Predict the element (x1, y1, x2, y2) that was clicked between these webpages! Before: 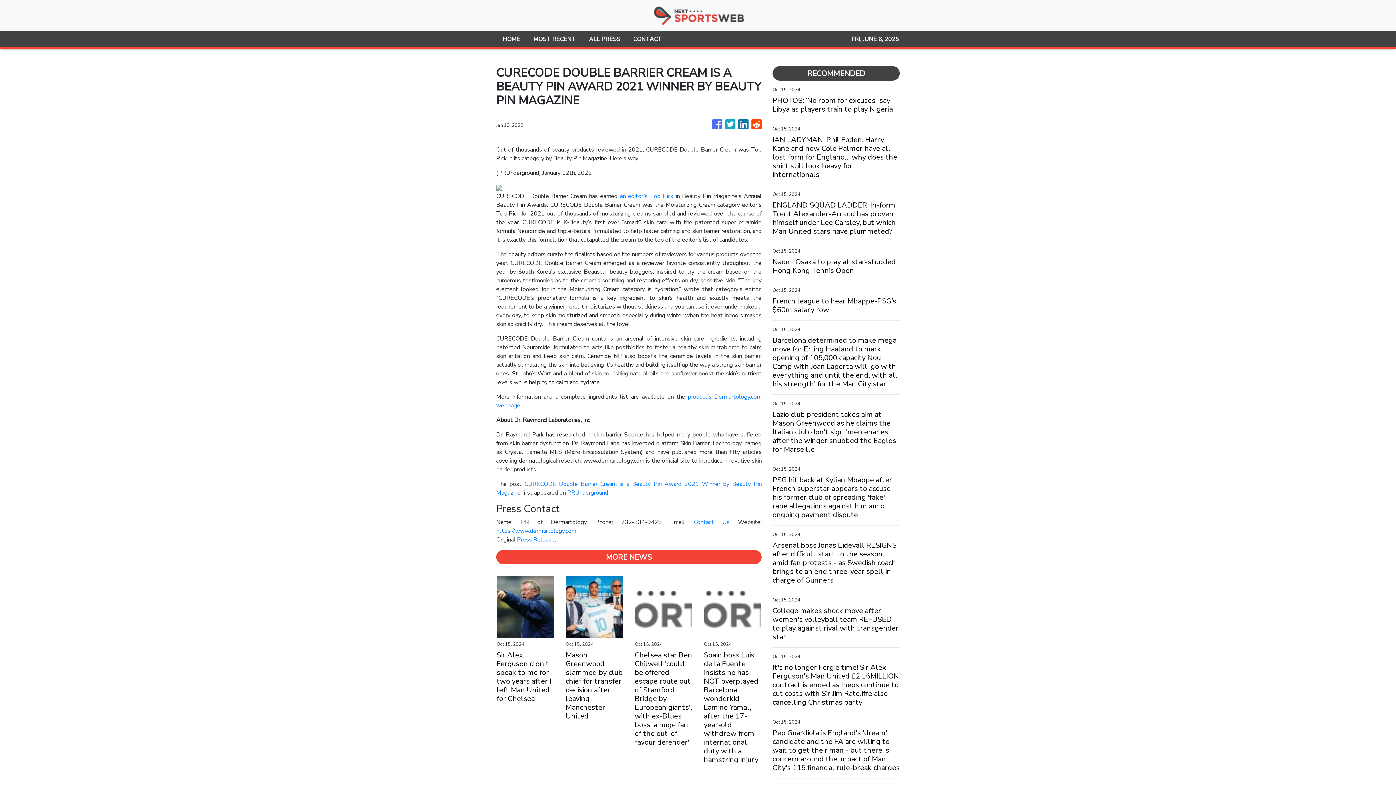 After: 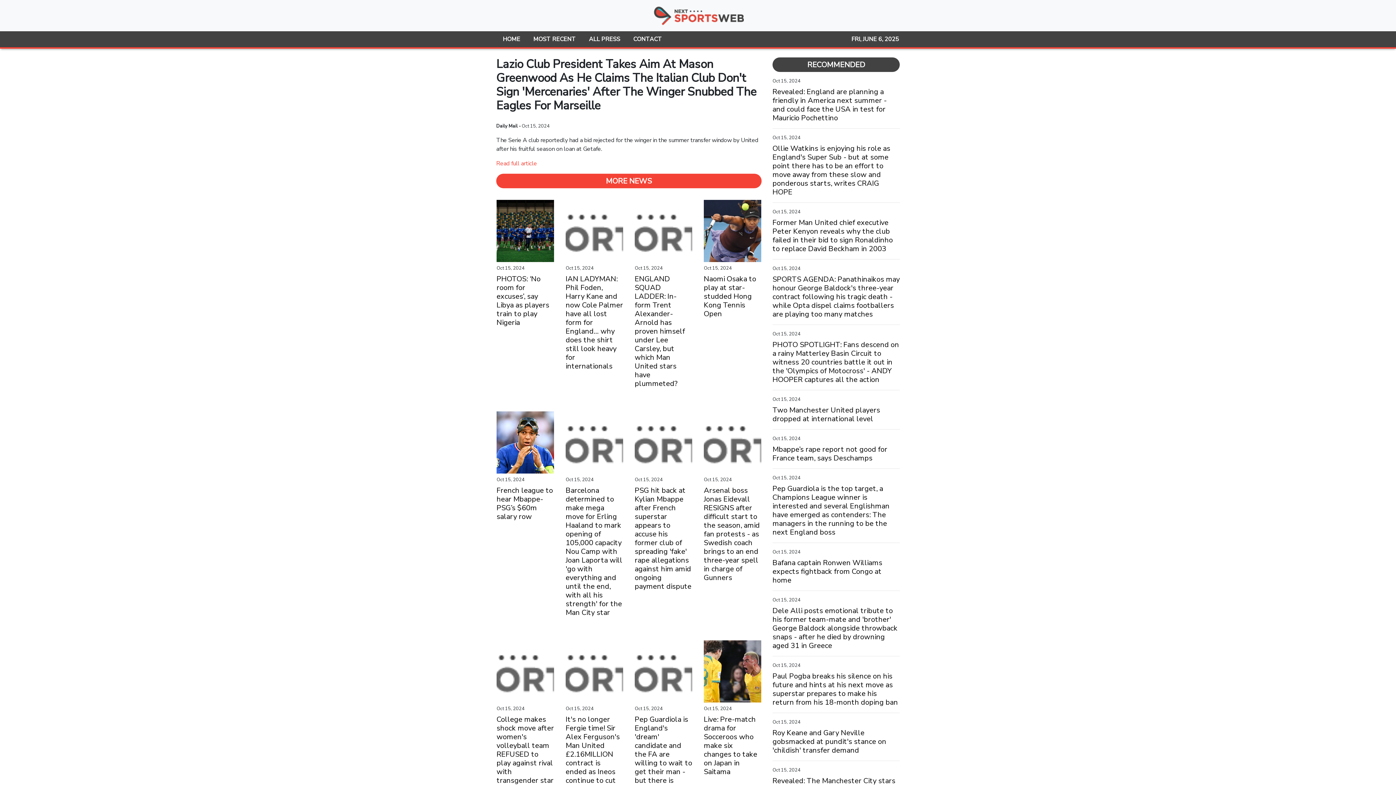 Action: label: Lazio club president takes aim at Mason Greenwood as he claims the Italian club don't sign 'mercenaries' after the winger snubbed the Eagles for Marseille bbox: (772, 410, 900, 454)